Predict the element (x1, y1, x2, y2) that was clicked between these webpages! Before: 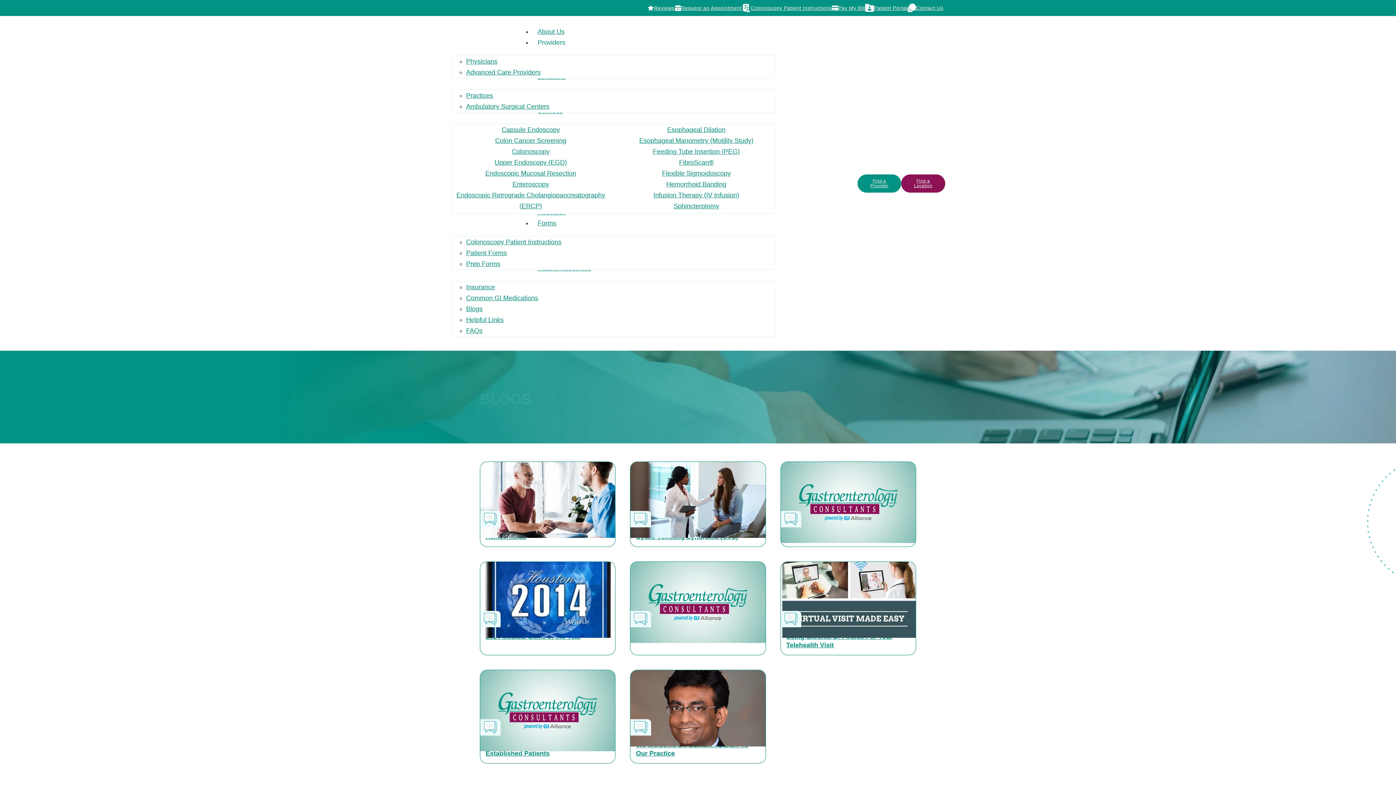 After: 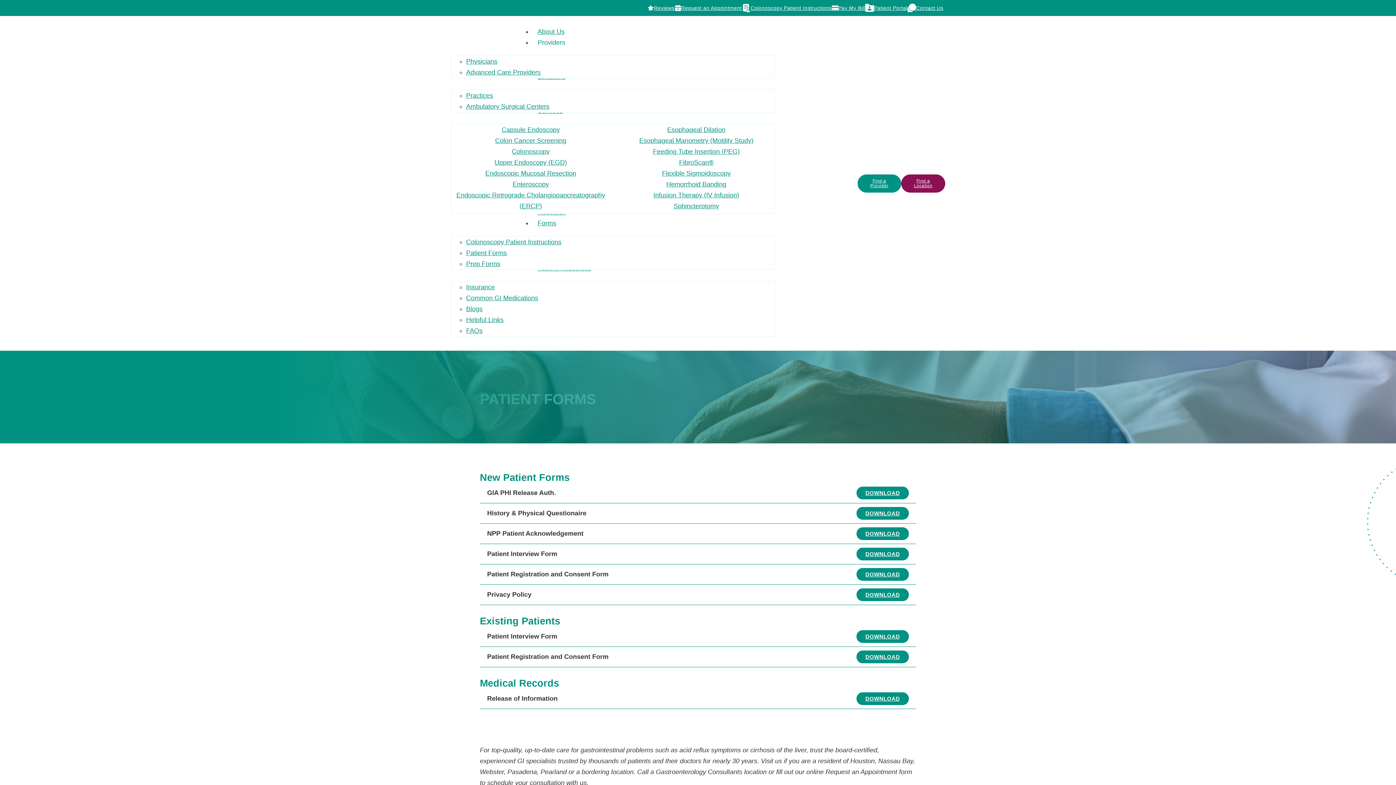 Action: bbox: (466, 245, 507, 260) label: Patient Forms